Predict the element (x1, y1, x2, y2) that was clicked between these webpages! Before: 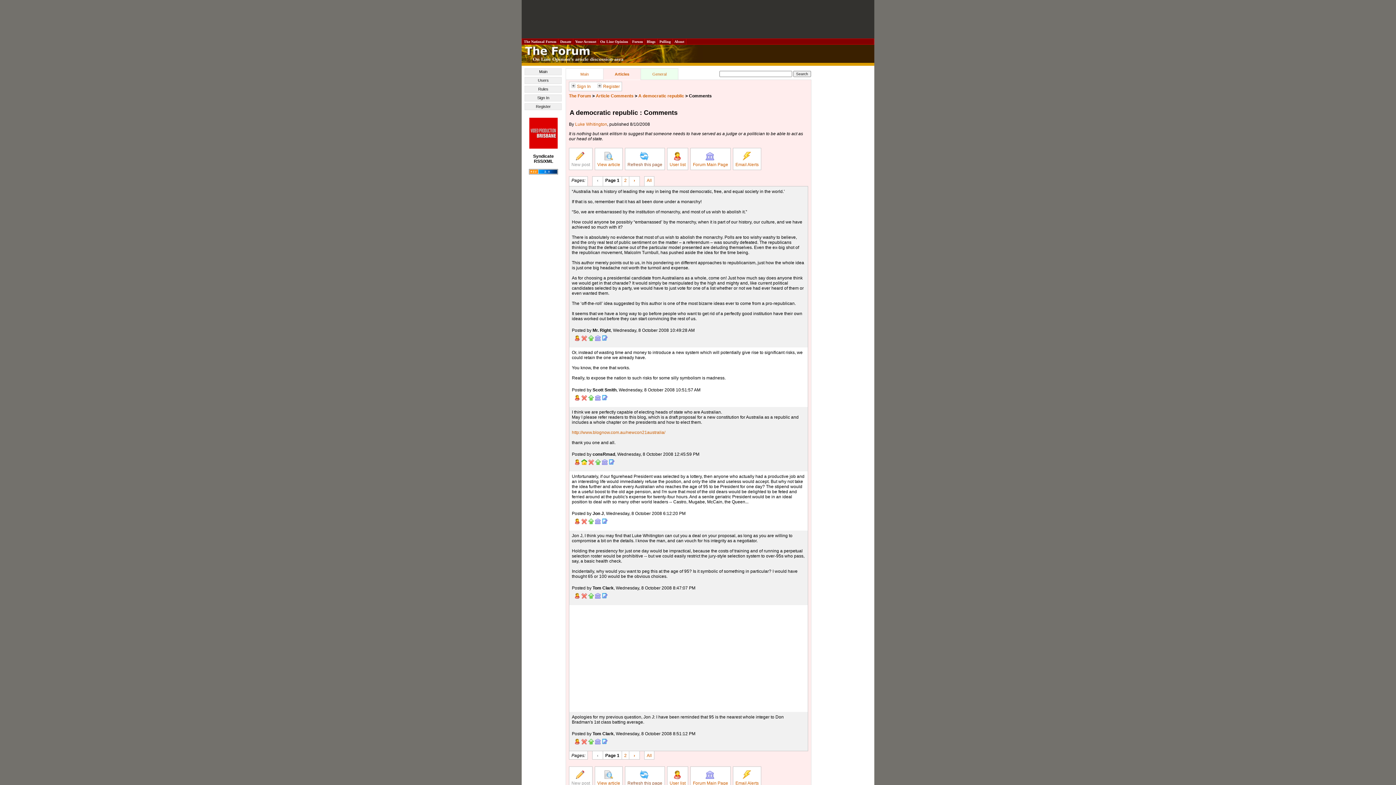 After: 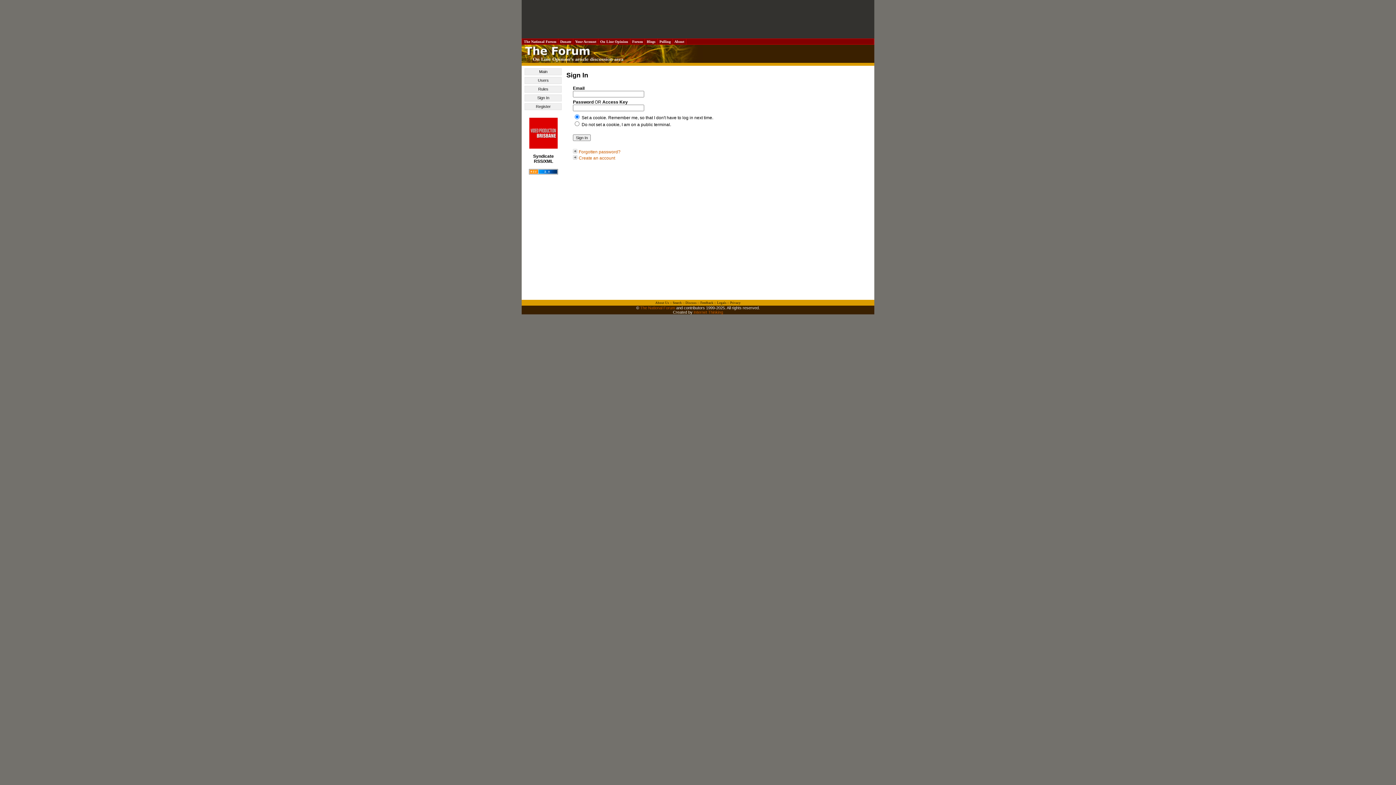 Action: bbox: (581, 520, 587, 525)